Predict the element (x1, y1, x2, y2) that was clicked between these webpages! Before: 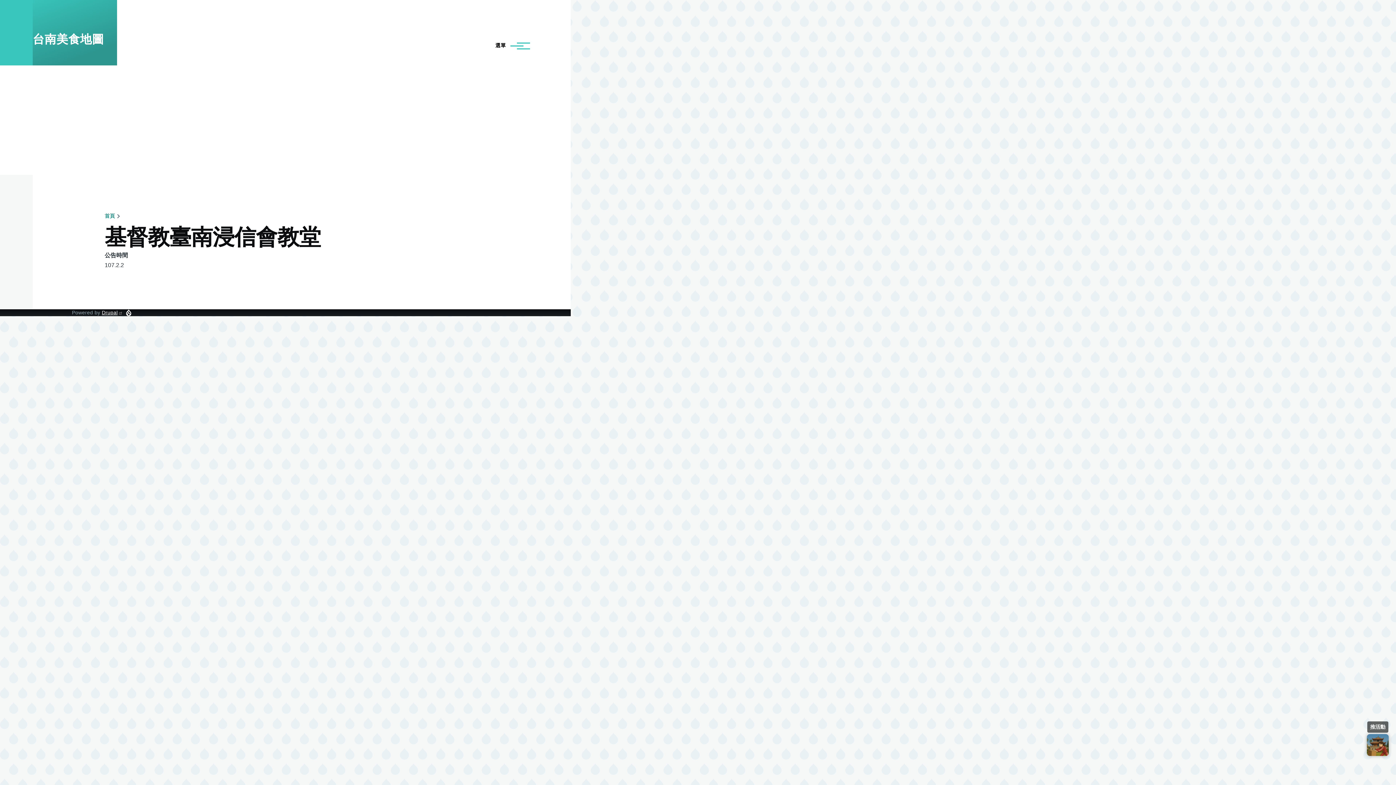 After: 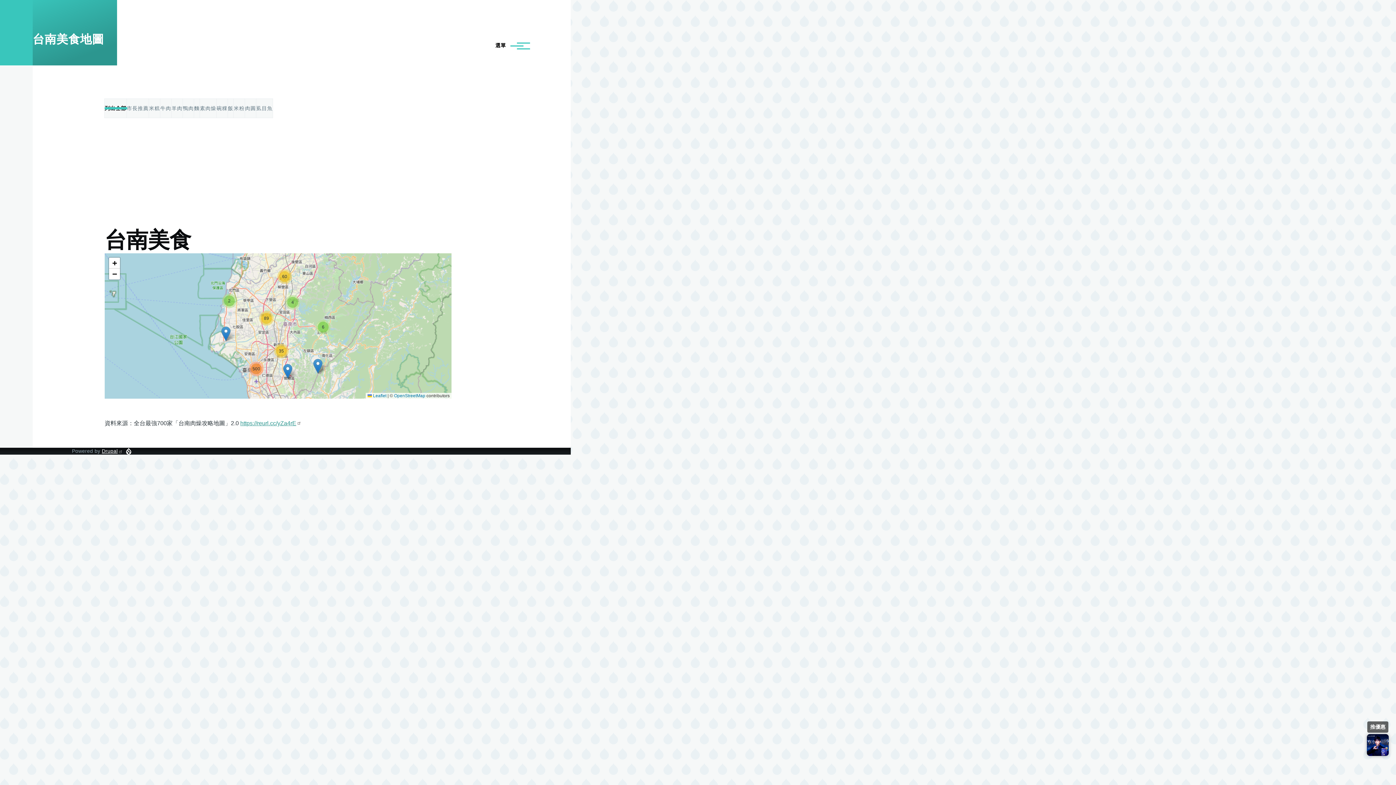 Action: label: 台南美食地圖 bbox: (32, 32, 103, 45)